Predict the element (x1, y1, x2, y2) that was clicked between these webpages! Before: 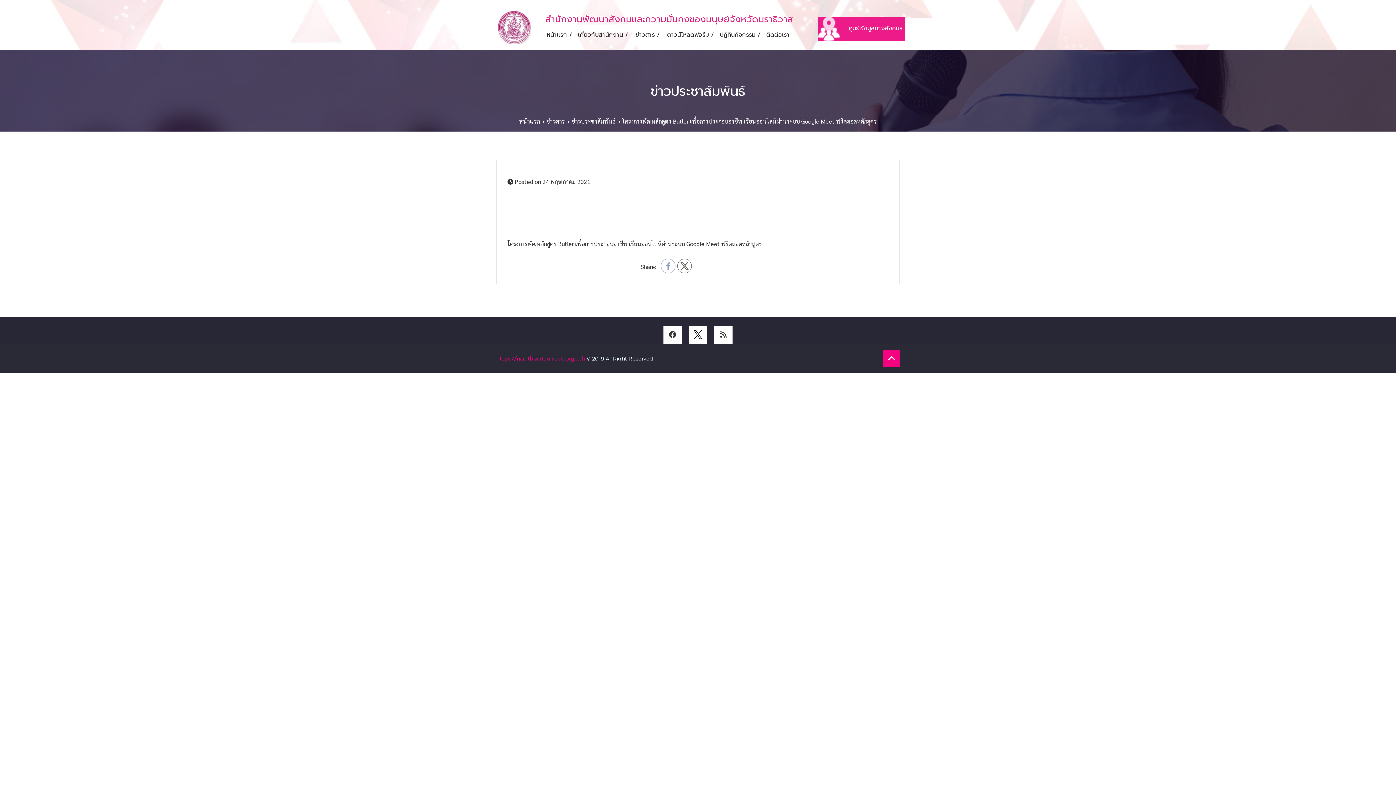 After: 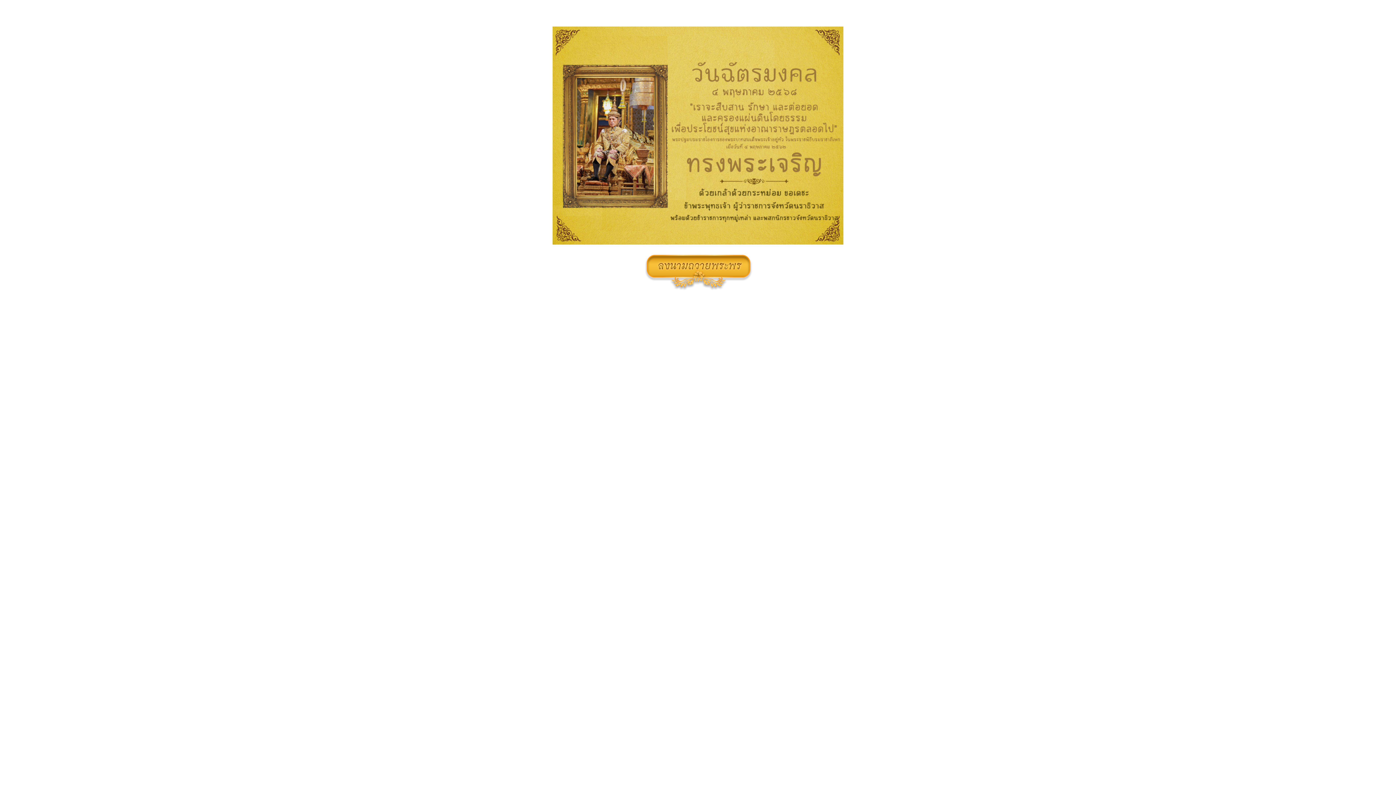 Action: bbox: (498, 22, 530, 30)